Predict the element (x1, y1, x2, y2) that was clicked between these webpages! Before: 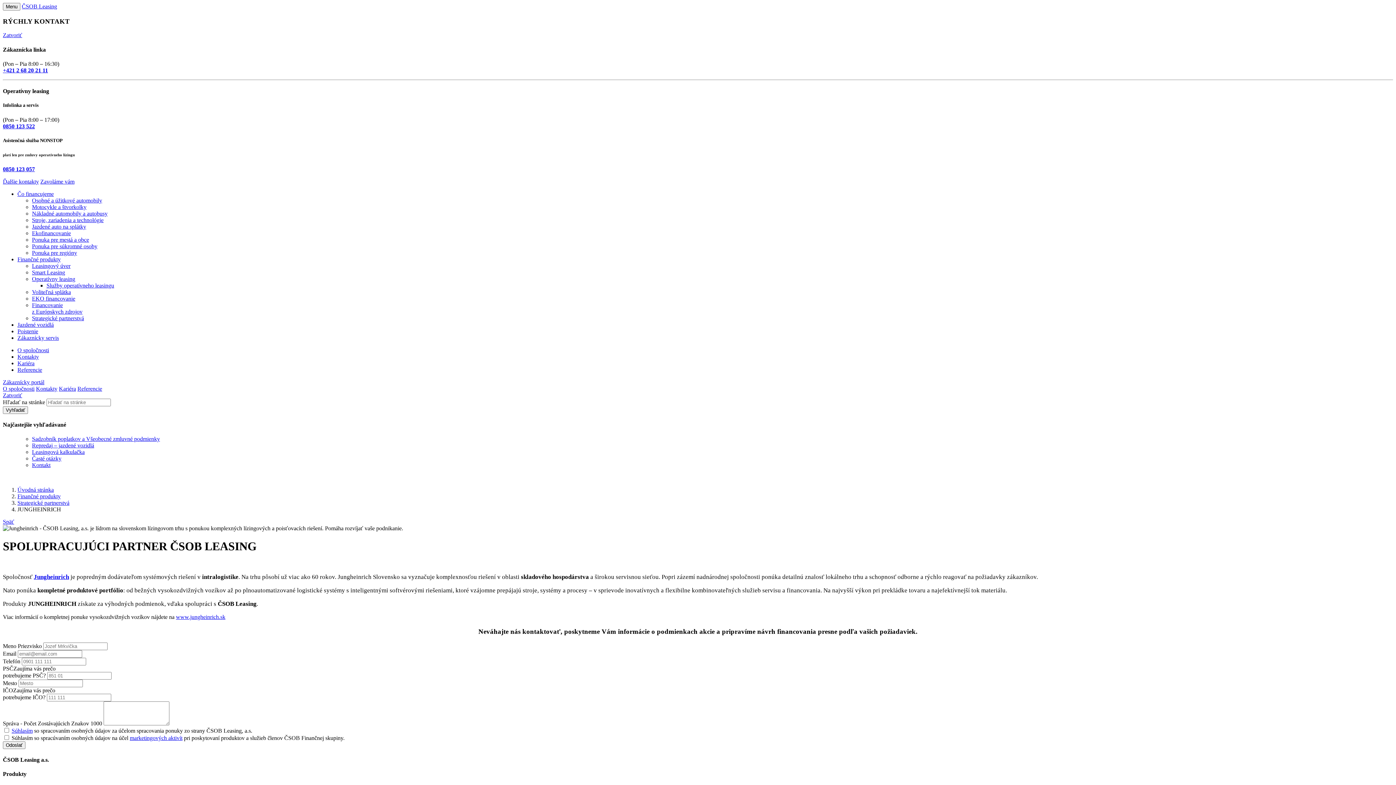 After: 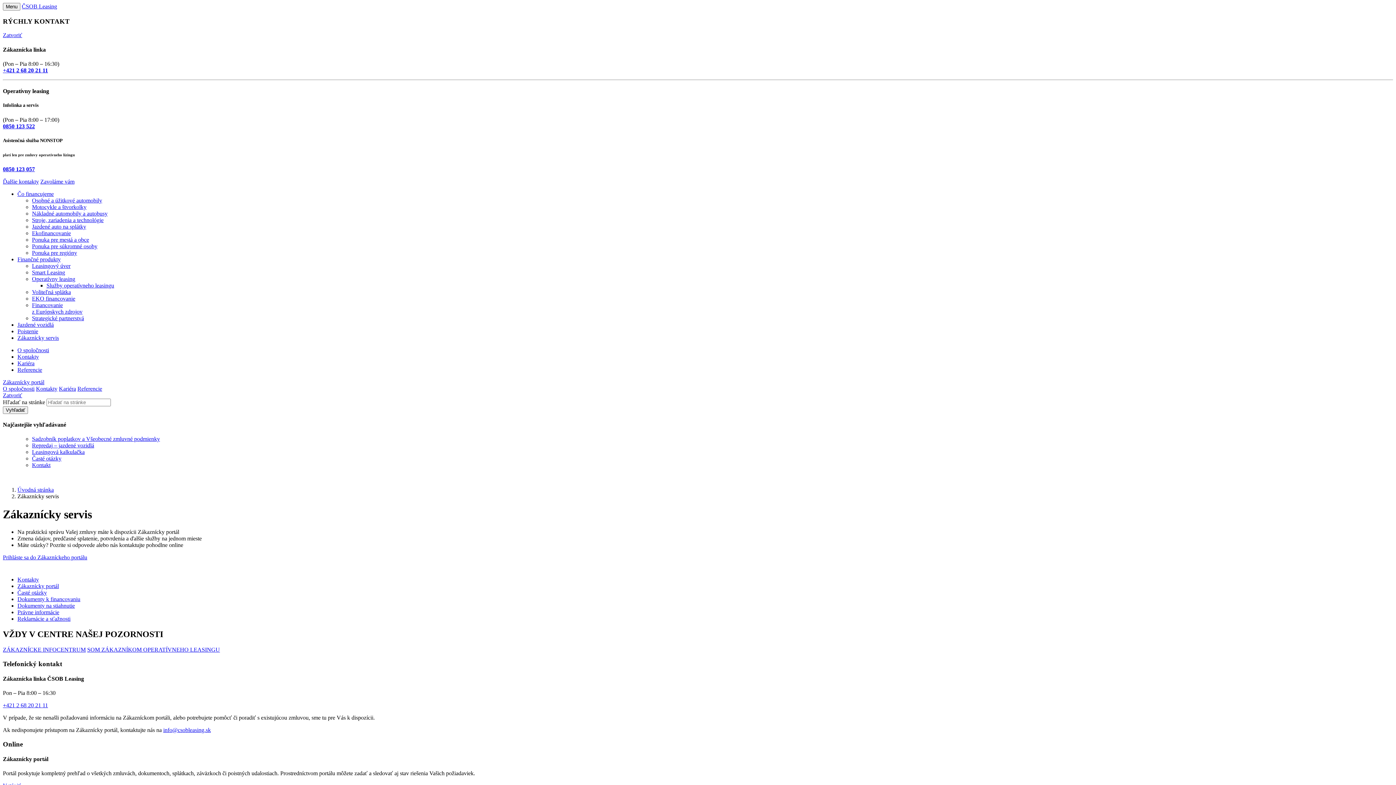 Action: label: Zákaznícky servis bbox: (17, 334, 58, 340)